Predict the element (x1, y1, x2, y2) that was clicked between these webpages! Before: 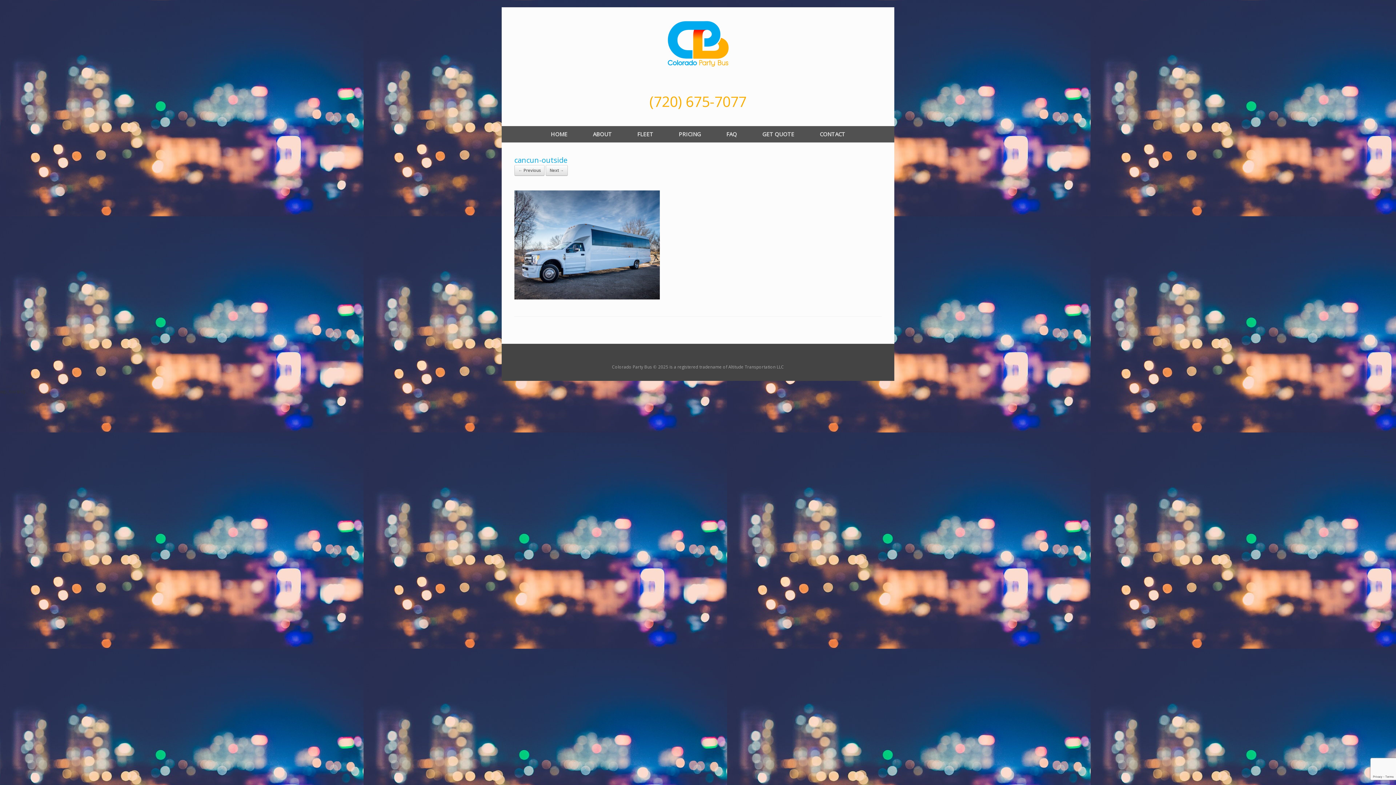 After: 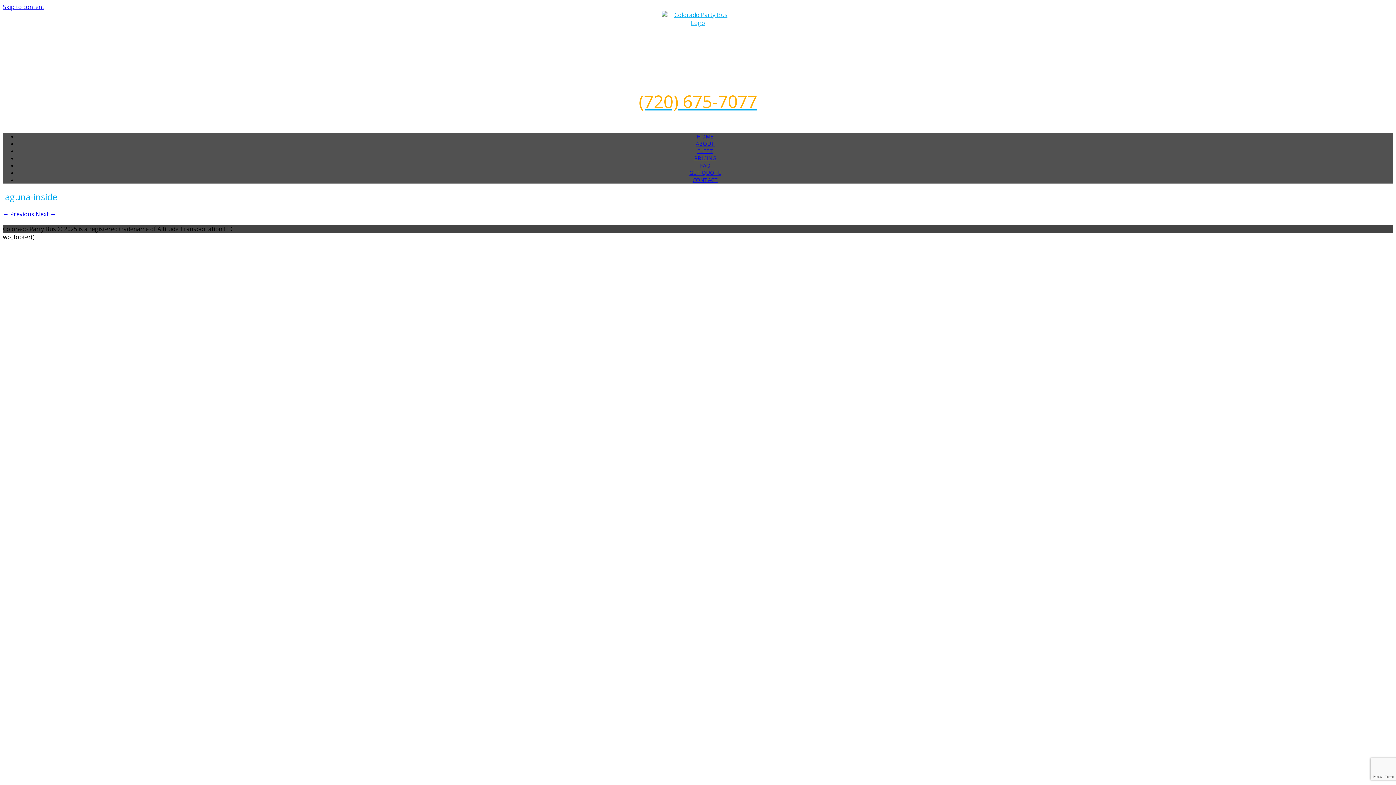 Action: bbox: (514, 294, 660, 300)